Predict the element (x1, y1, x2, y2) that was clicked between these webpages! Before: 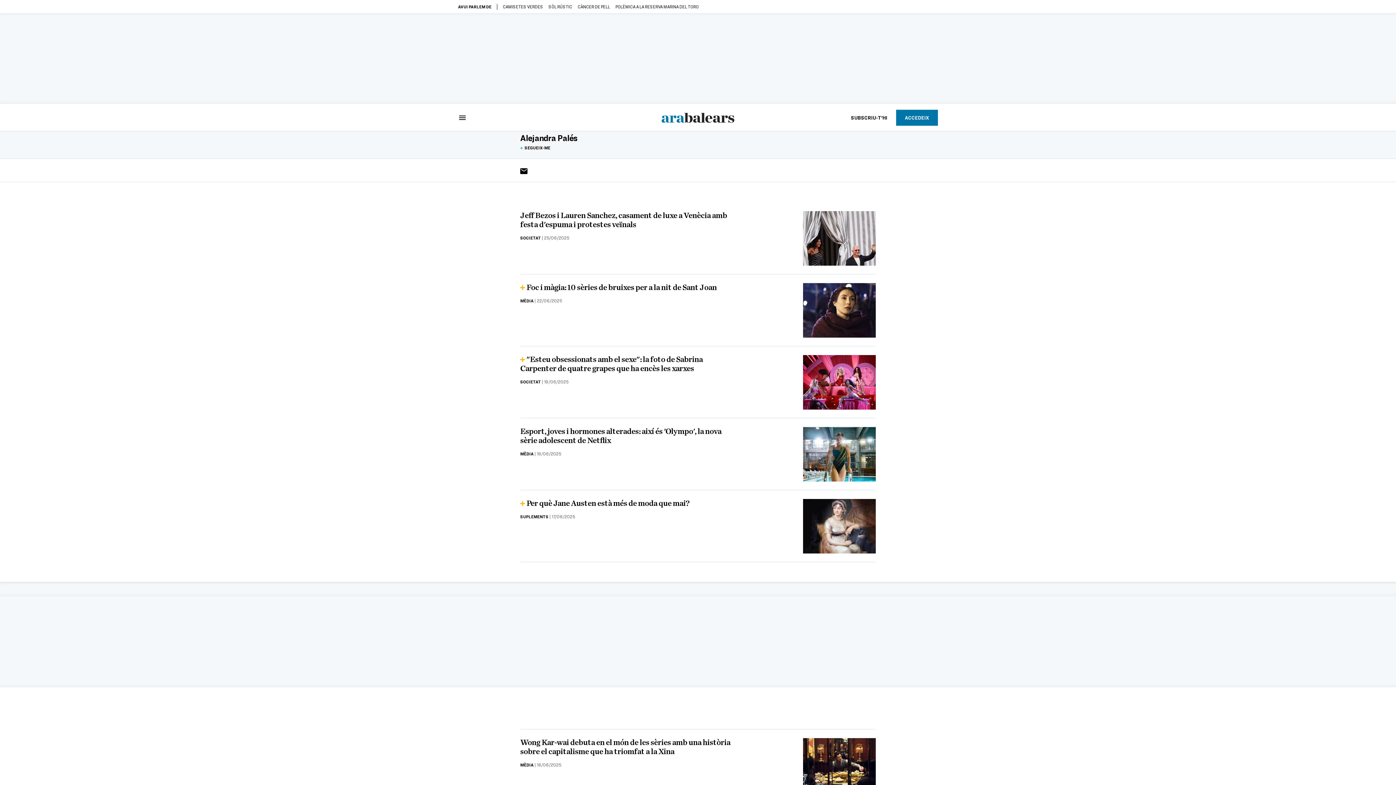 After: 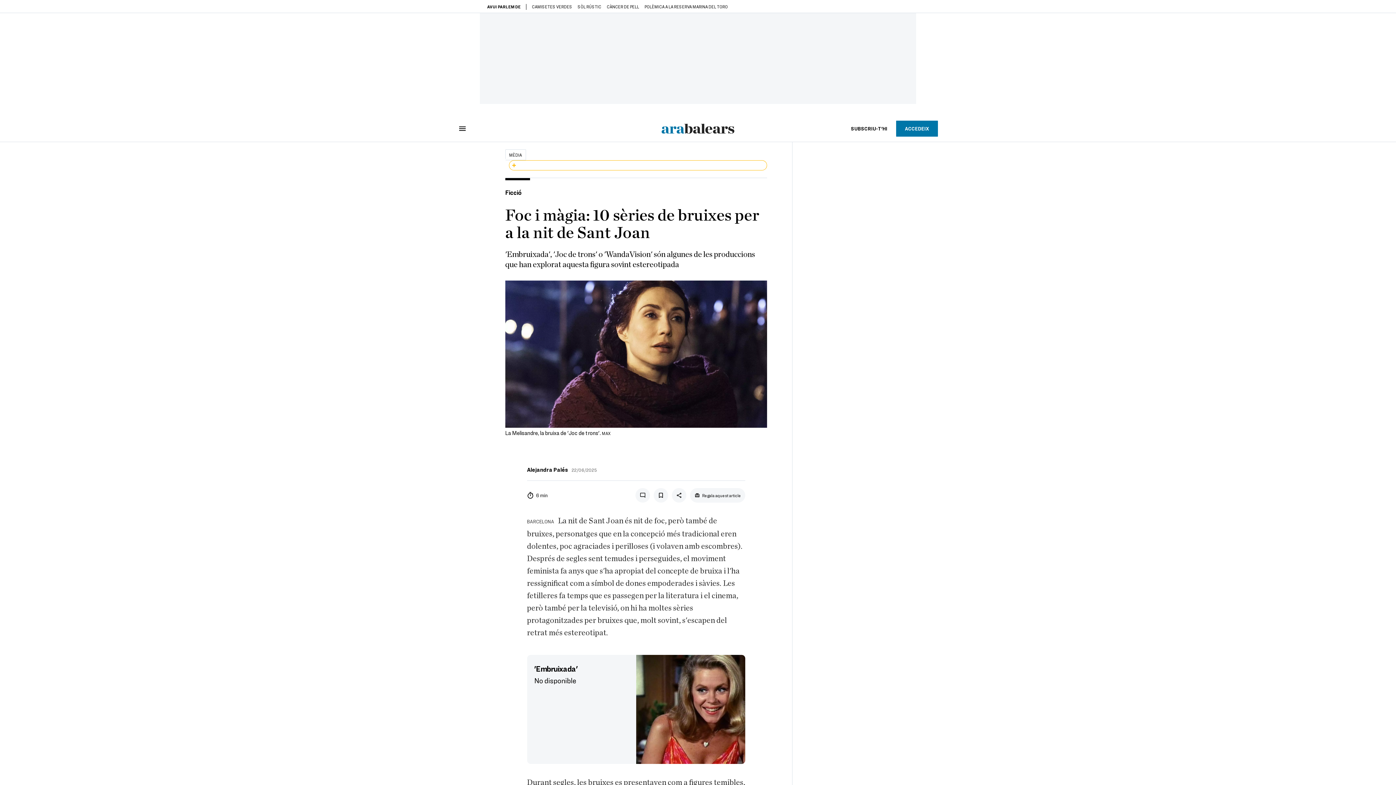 Action: bbox: (803, 283, 876, 337)